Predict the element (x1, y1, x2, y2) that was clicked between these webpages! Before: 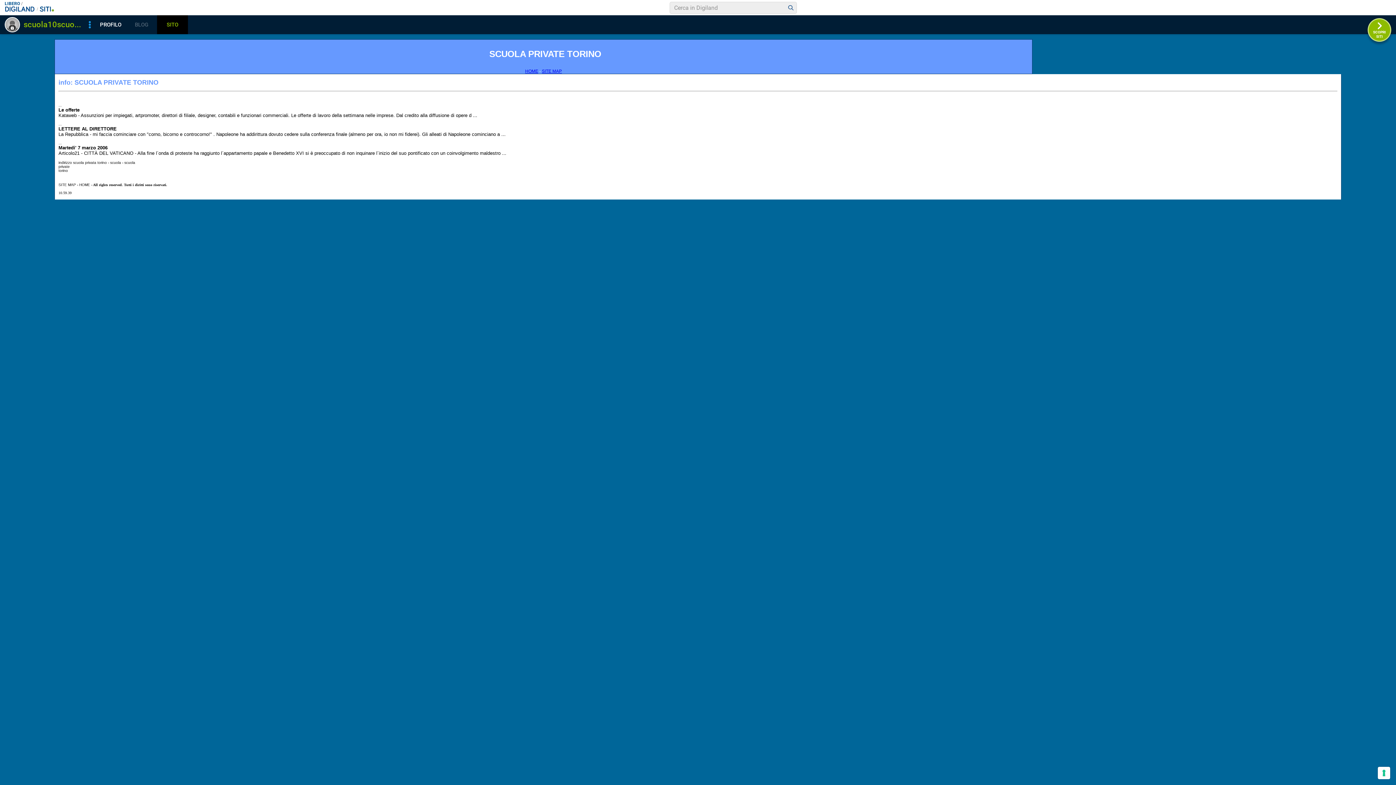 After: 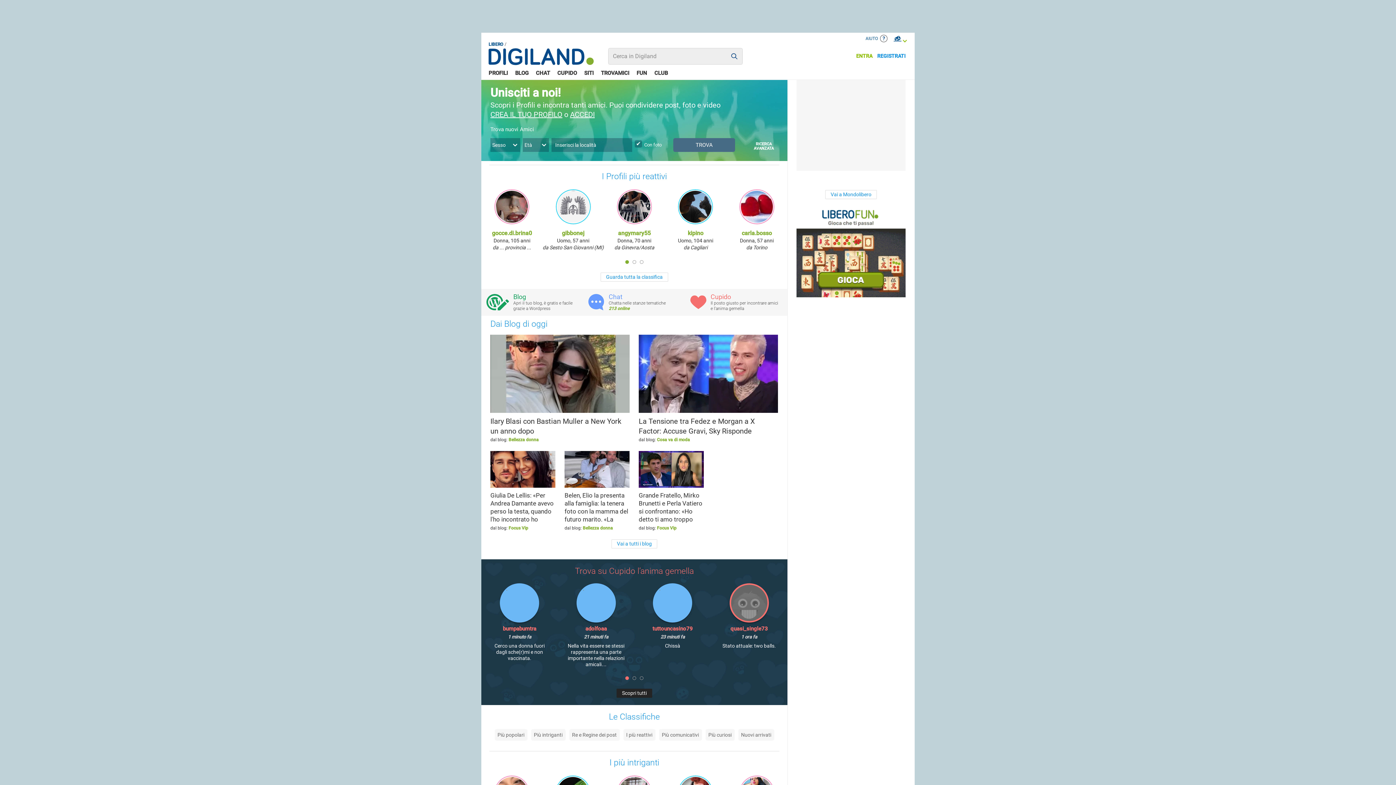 Action: bbox: (95, 15, 126, 34) label: PROFILO